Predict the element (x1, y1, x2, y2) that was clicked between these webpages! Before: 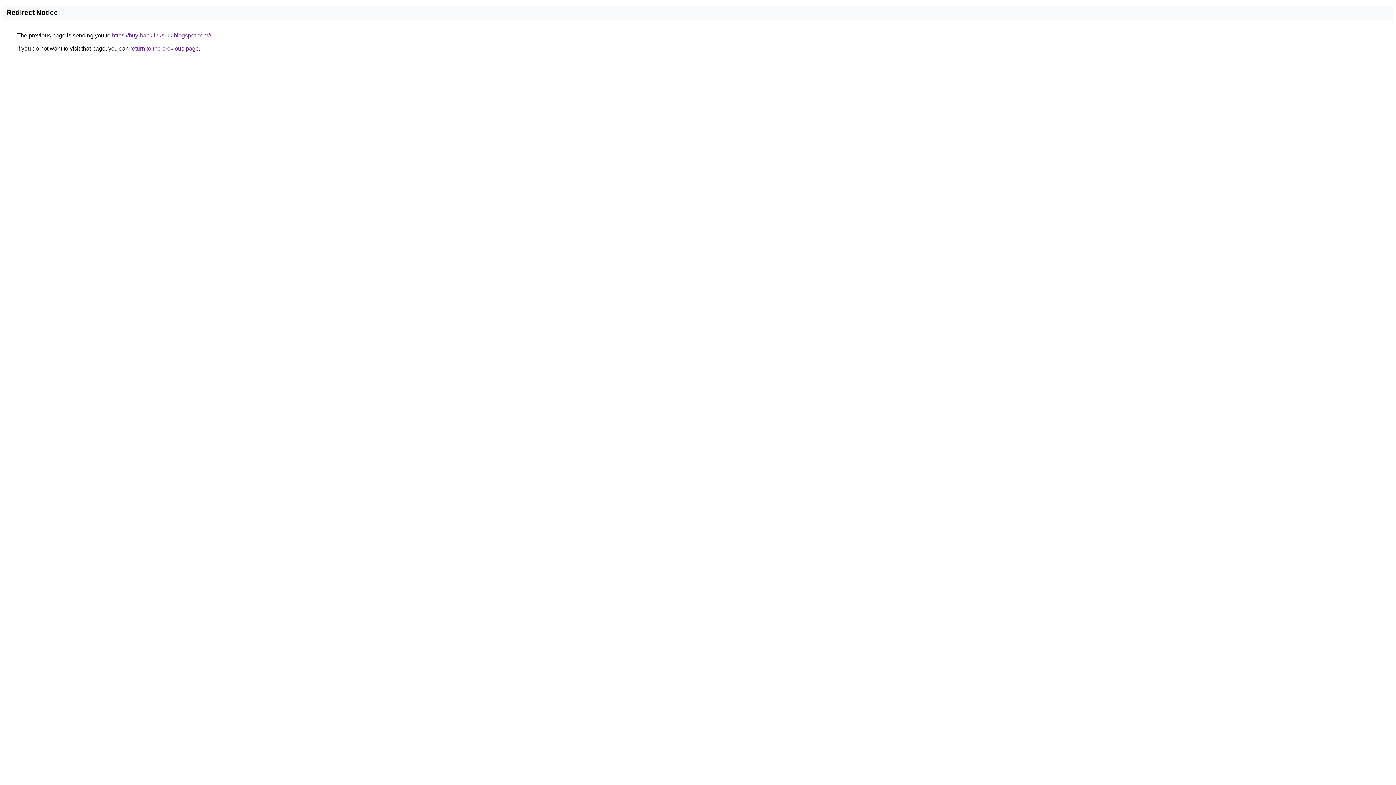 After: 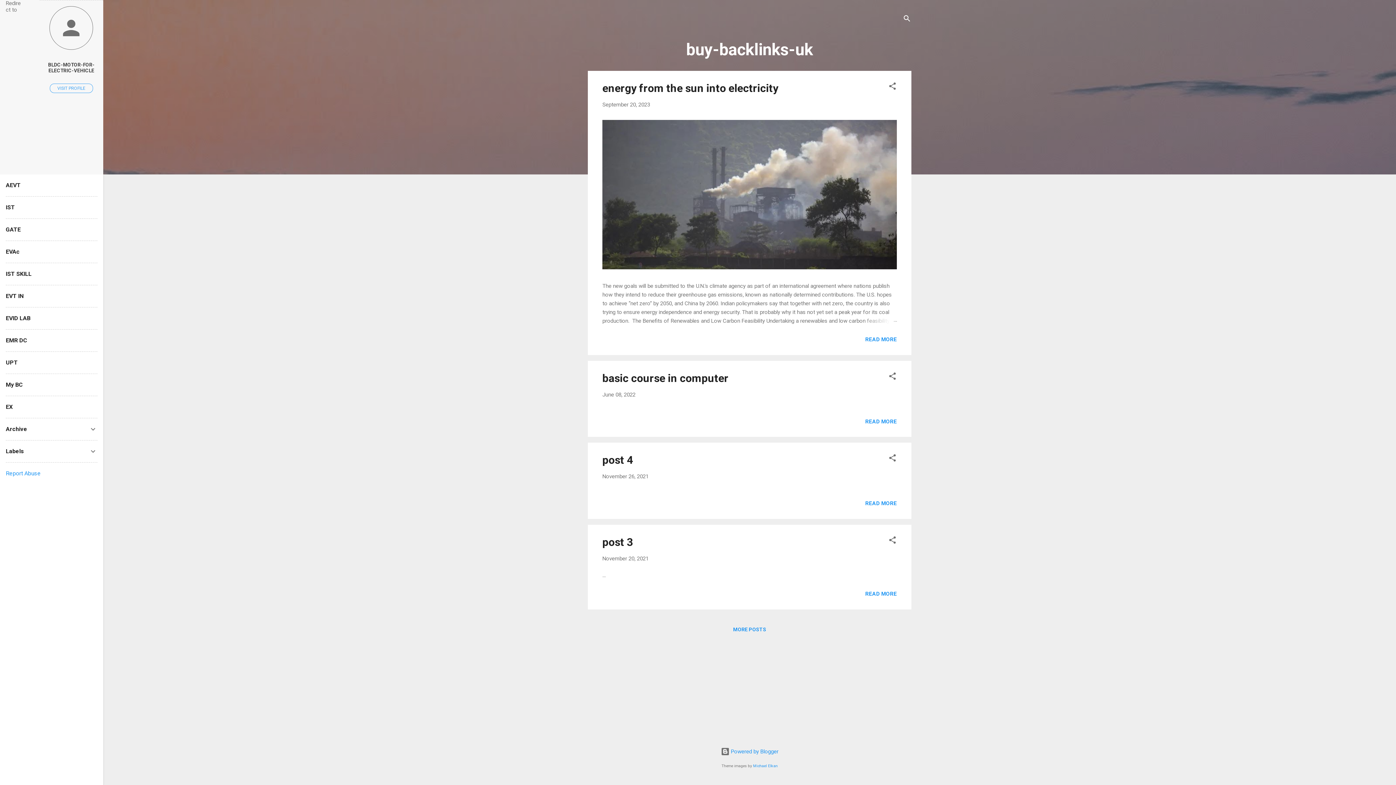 Action: bbox: (112, 32, 211, 38) label: https://buy-backlinks-uk.blogspot.com//